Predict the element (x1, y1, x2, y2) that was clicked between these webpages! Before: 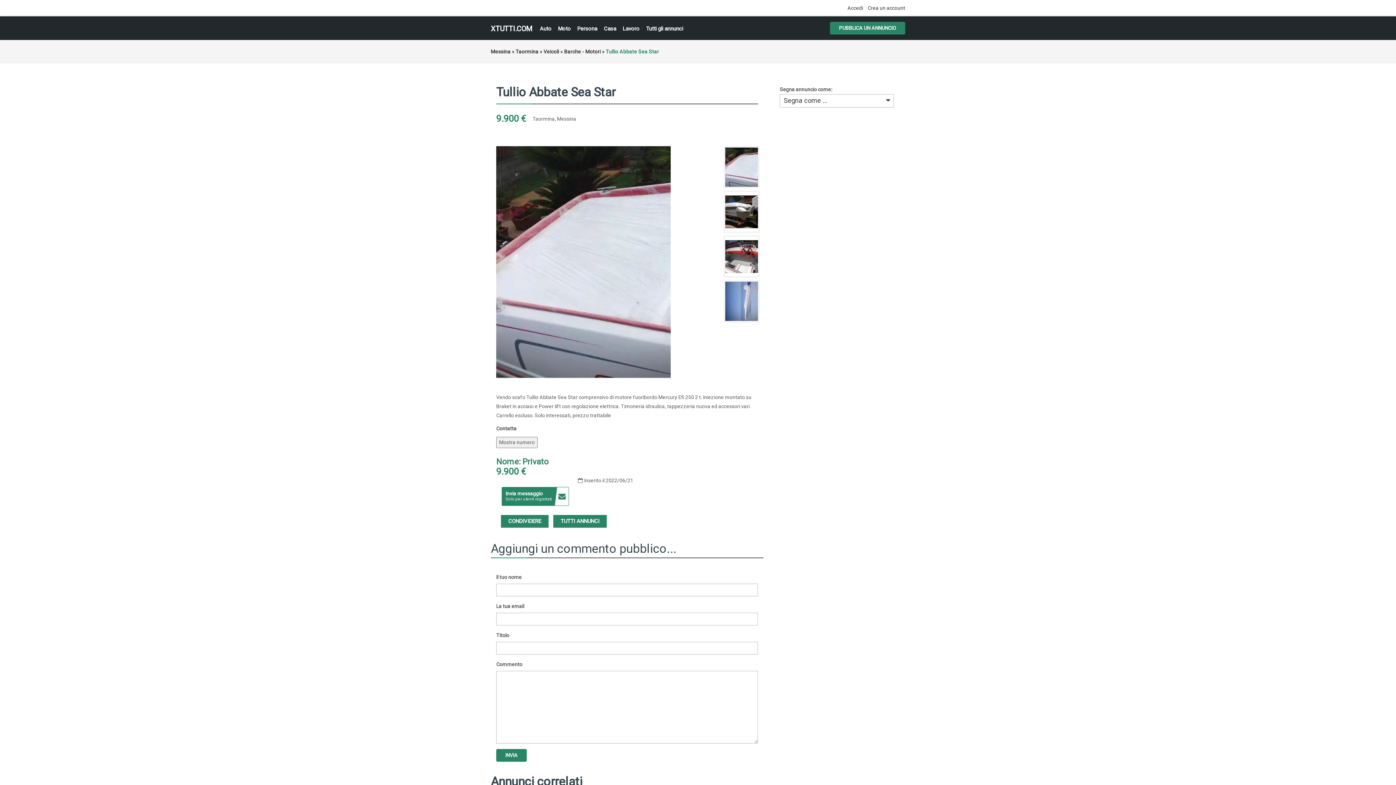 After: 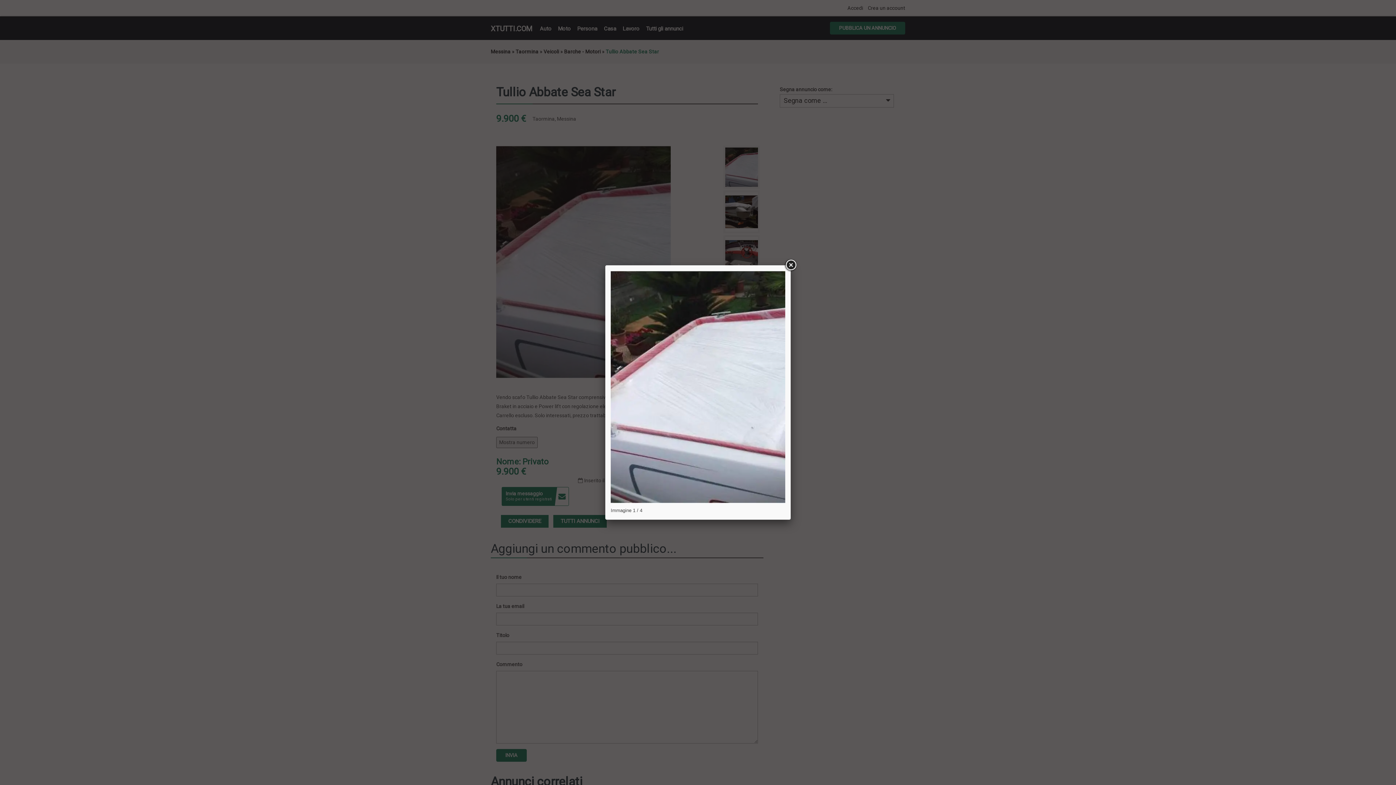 Action: bbox: (496, 145, 712, 378)